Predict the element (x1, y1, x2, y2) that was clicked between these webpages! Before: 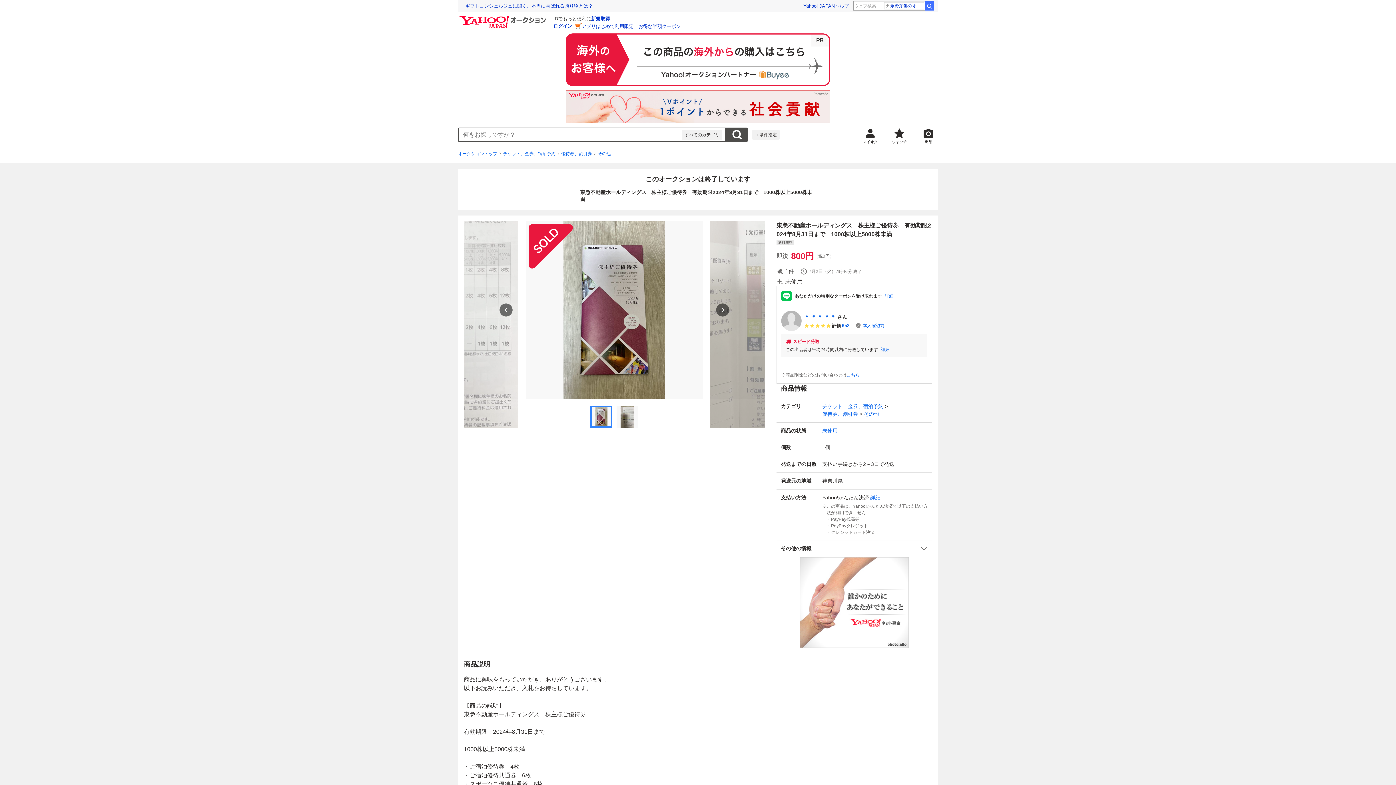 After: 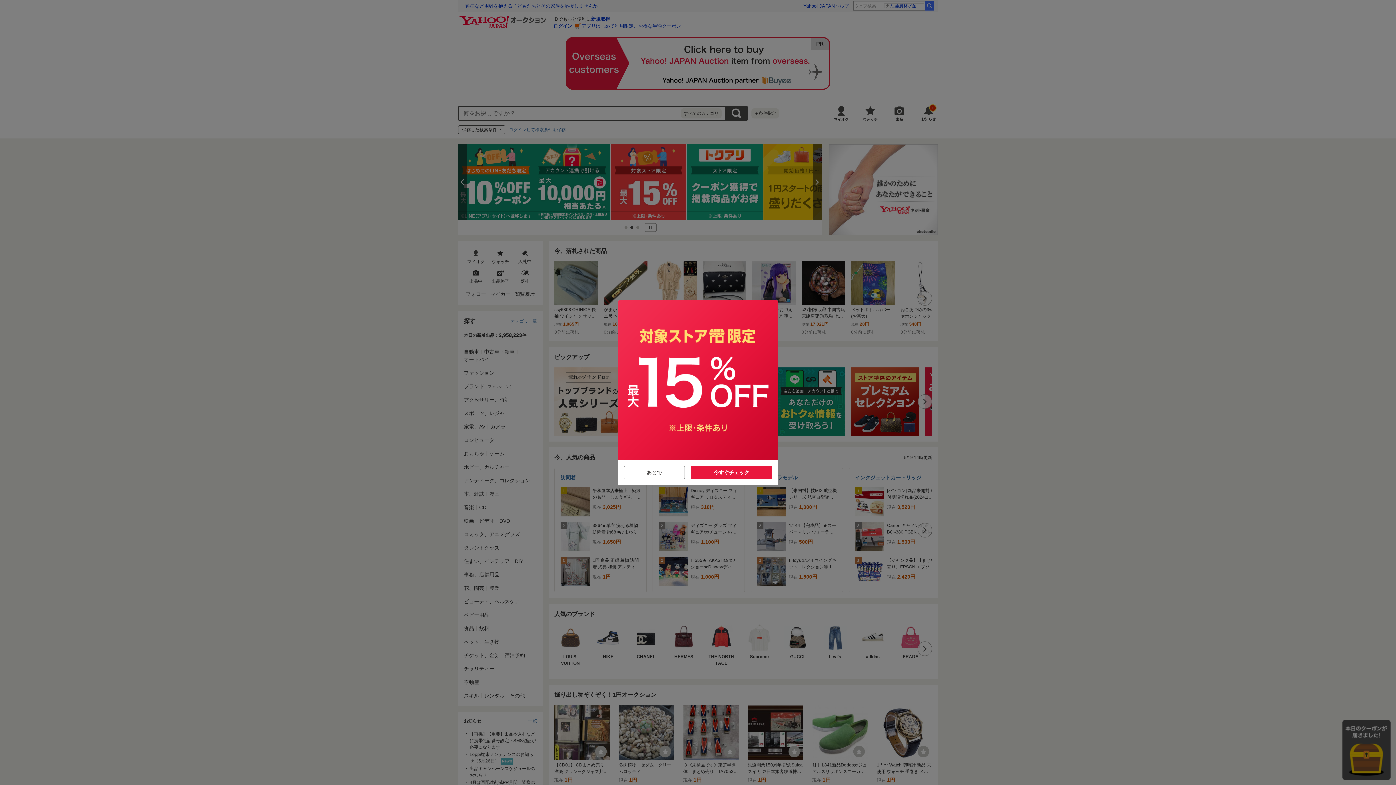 Action: label: 検索する bbox: (726, 127, 748, 142)